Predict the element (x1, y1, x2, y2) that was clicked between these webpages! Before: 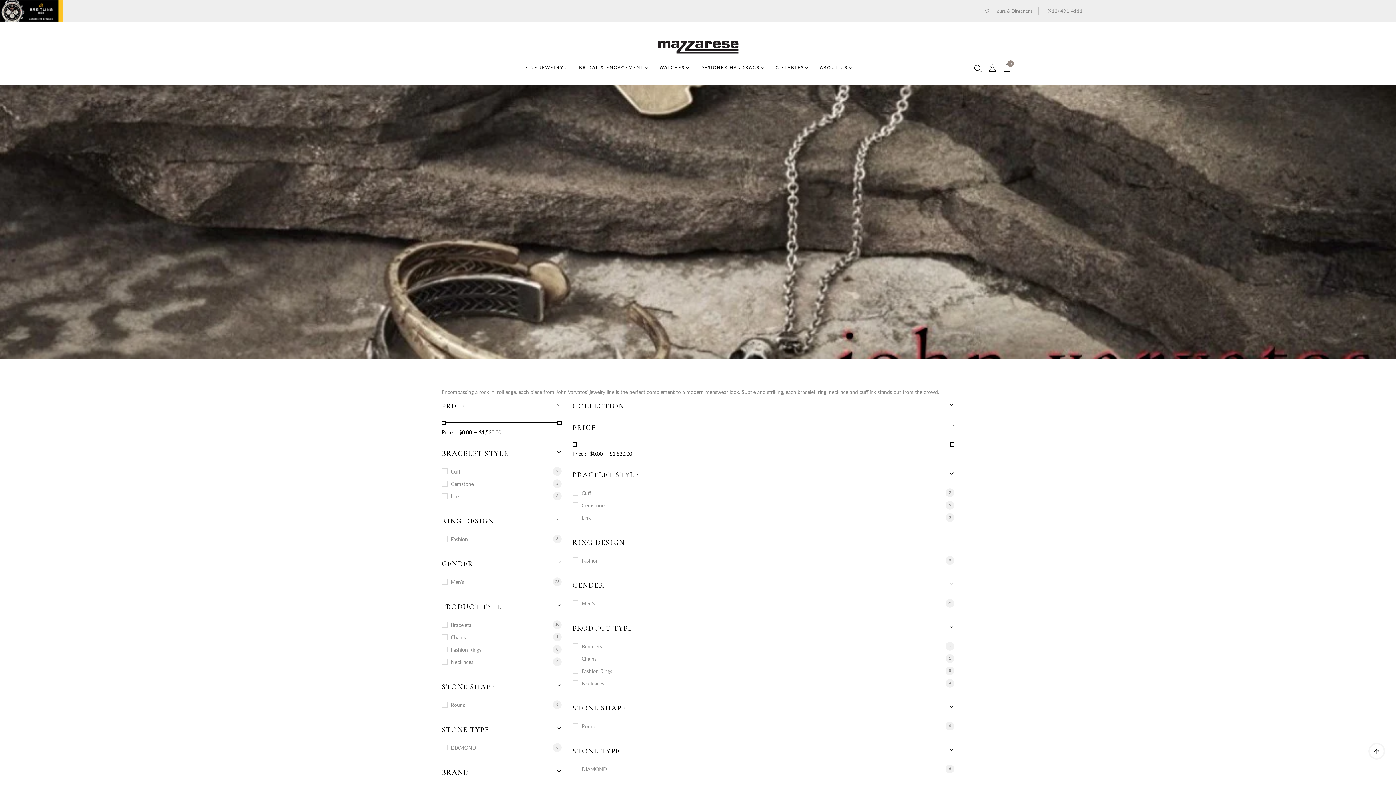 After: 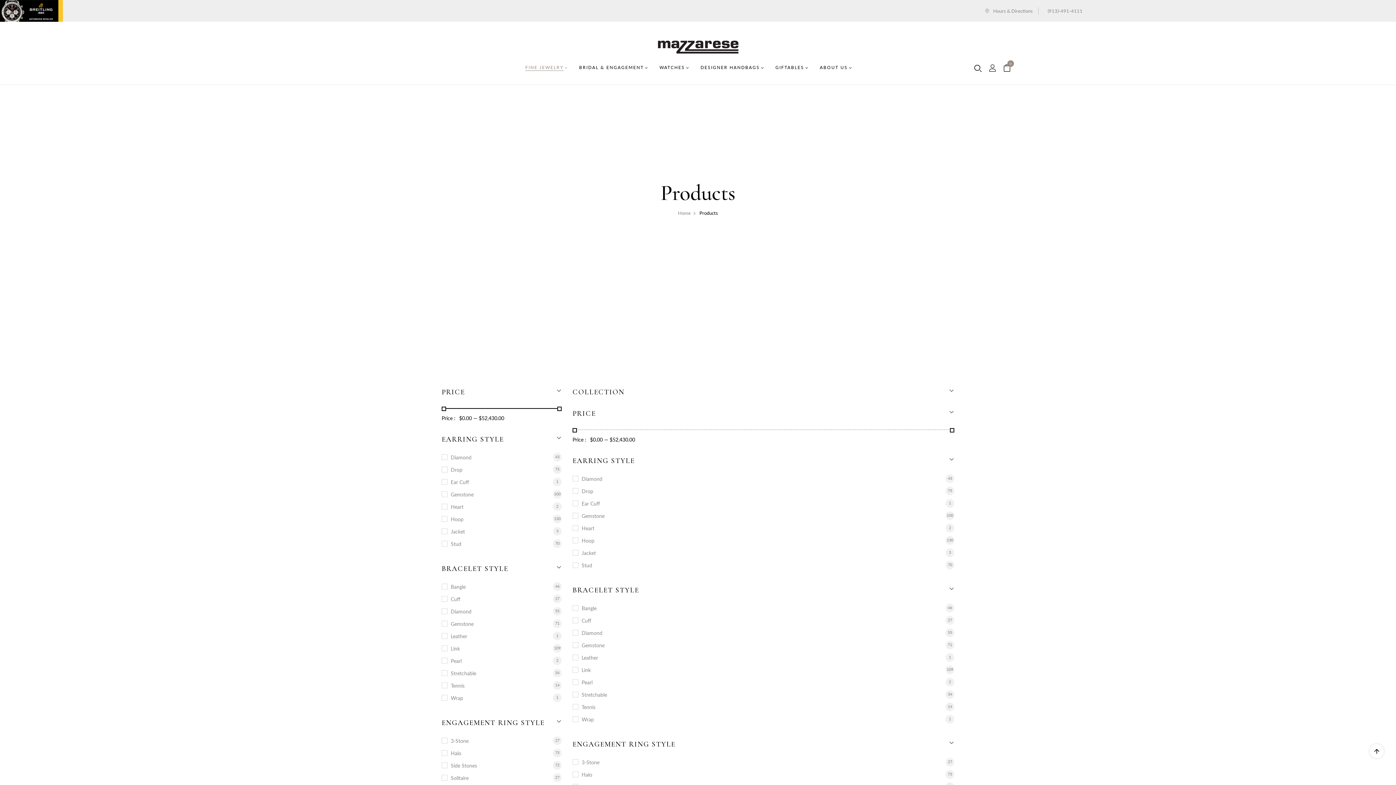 Action: bbox: (525, 64, 568, 71) label: FINE JEWELRY